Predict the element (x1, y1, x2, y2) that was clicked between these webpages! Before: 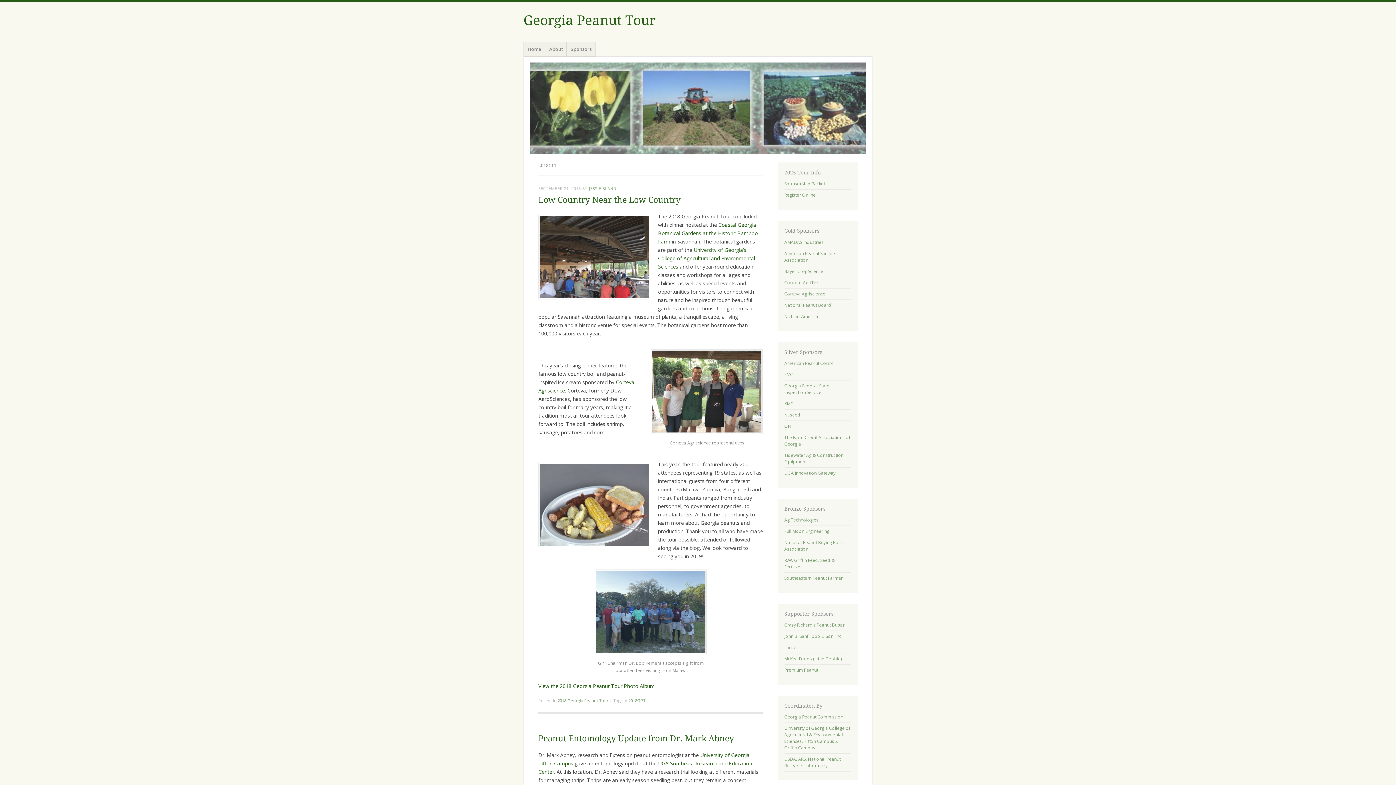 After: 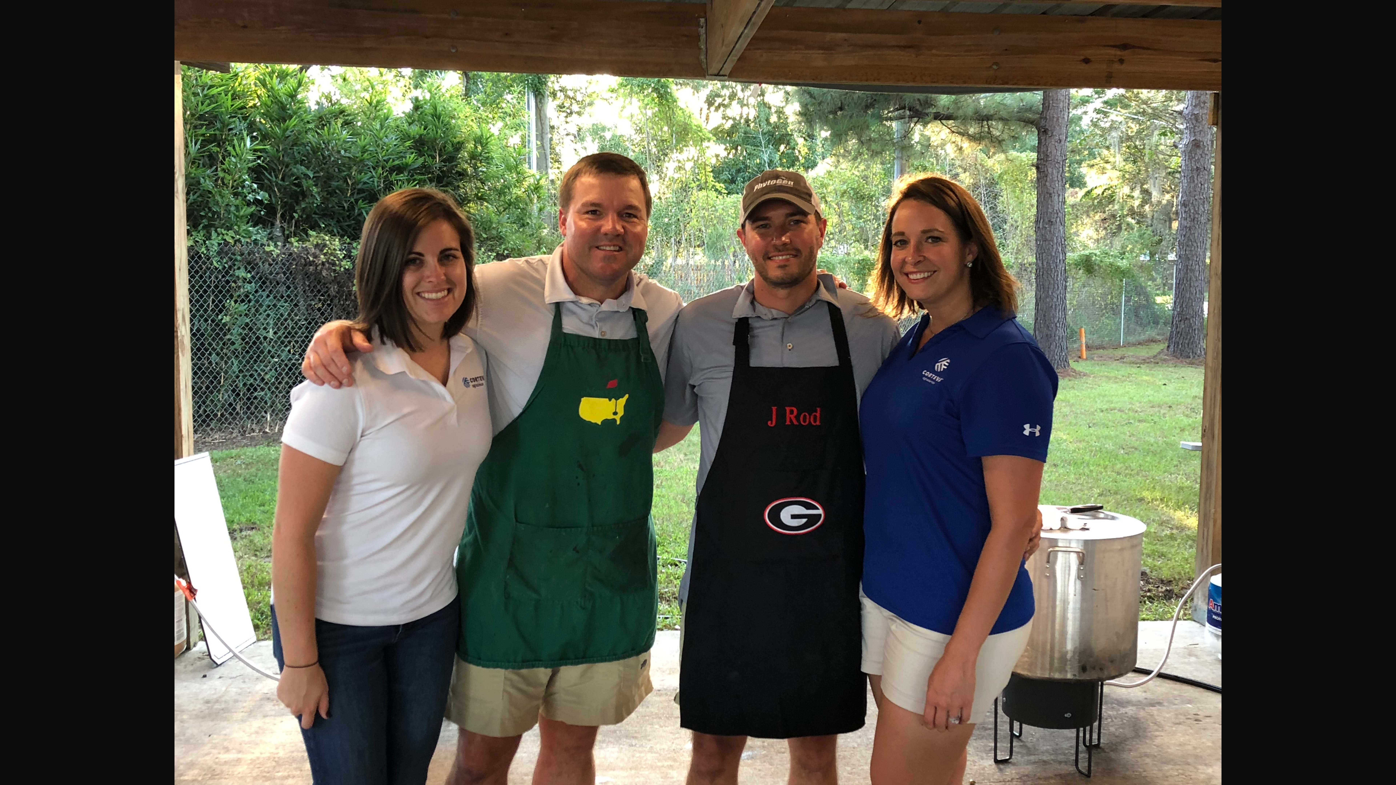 Action: bbox: (650, 428, 762, 435)